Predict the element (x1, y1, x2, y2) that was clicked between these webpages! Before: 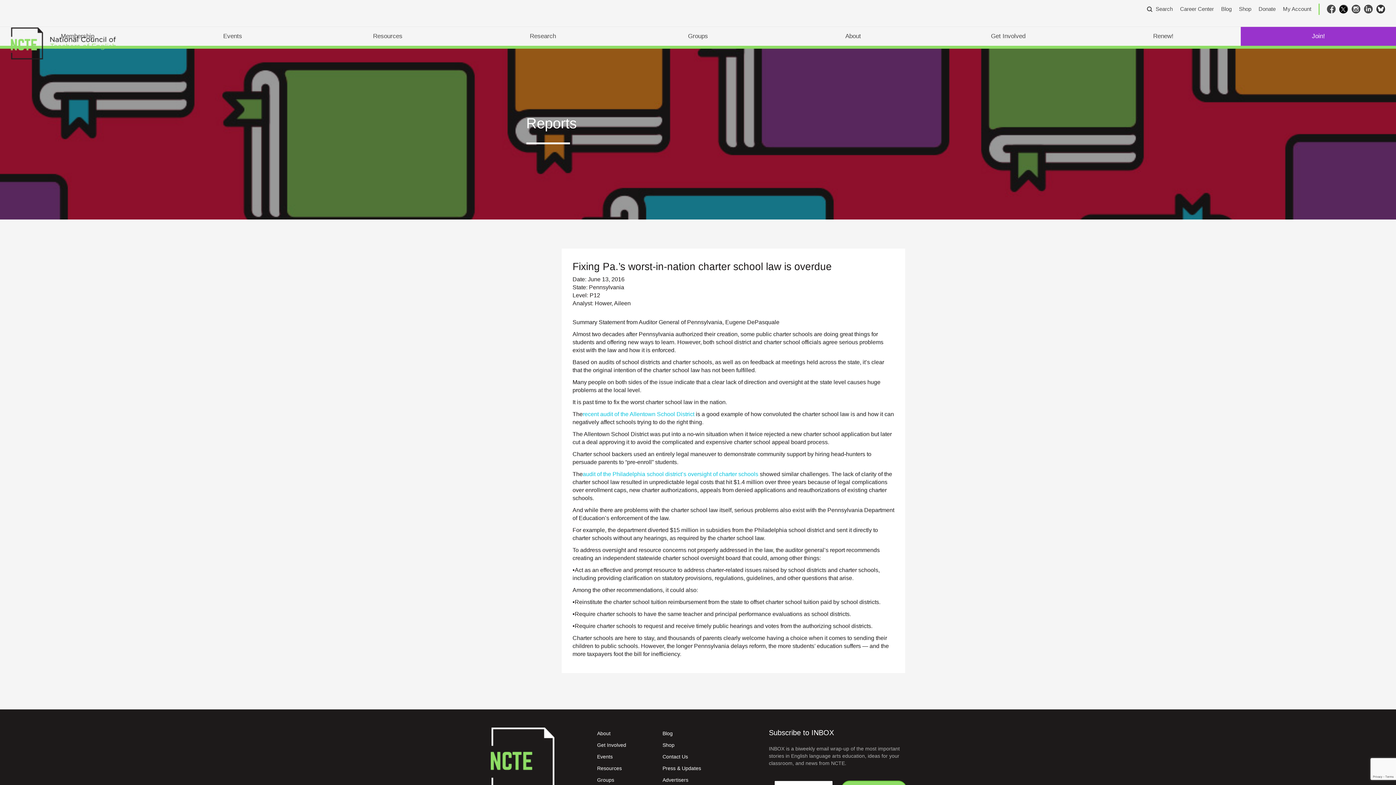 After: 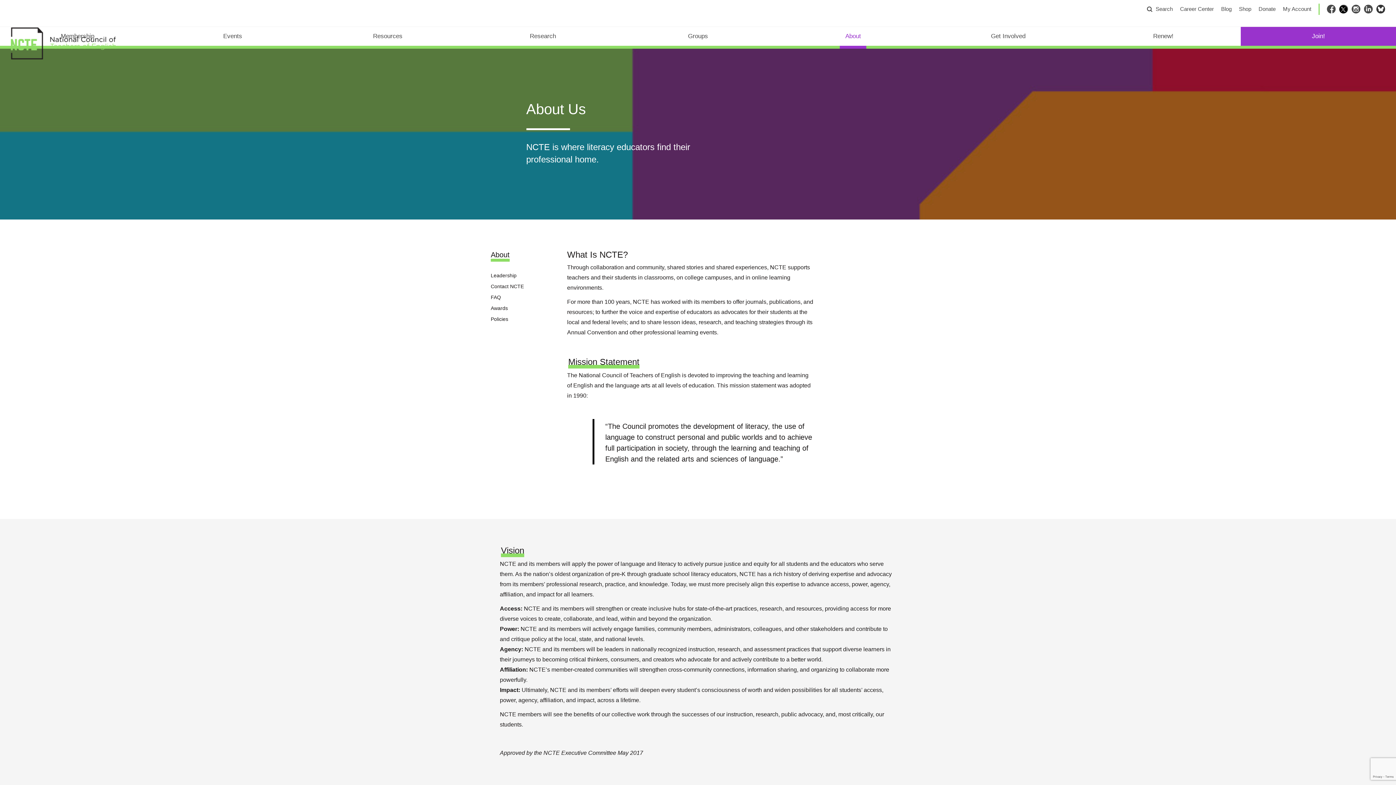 Action: label: About bbox: (597, 730, 610, 736)